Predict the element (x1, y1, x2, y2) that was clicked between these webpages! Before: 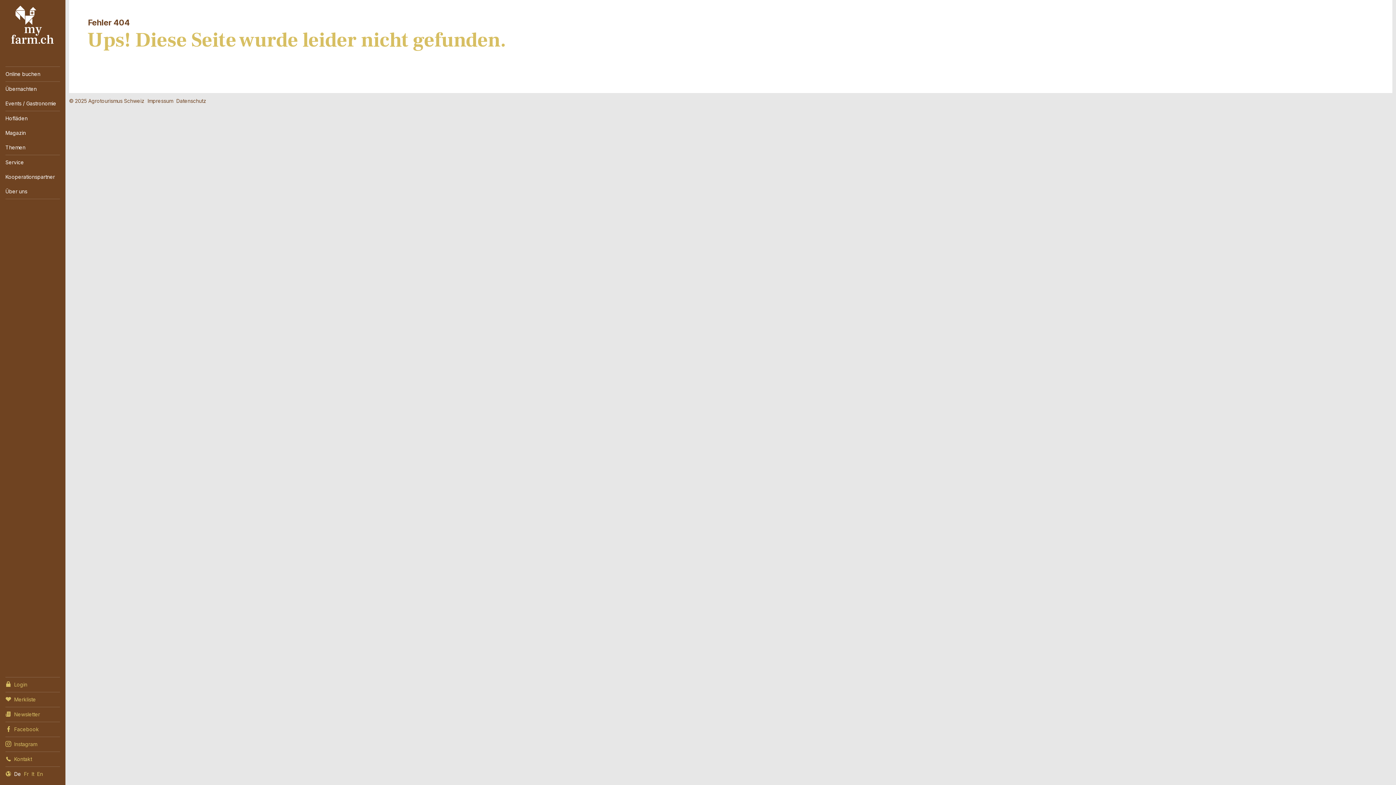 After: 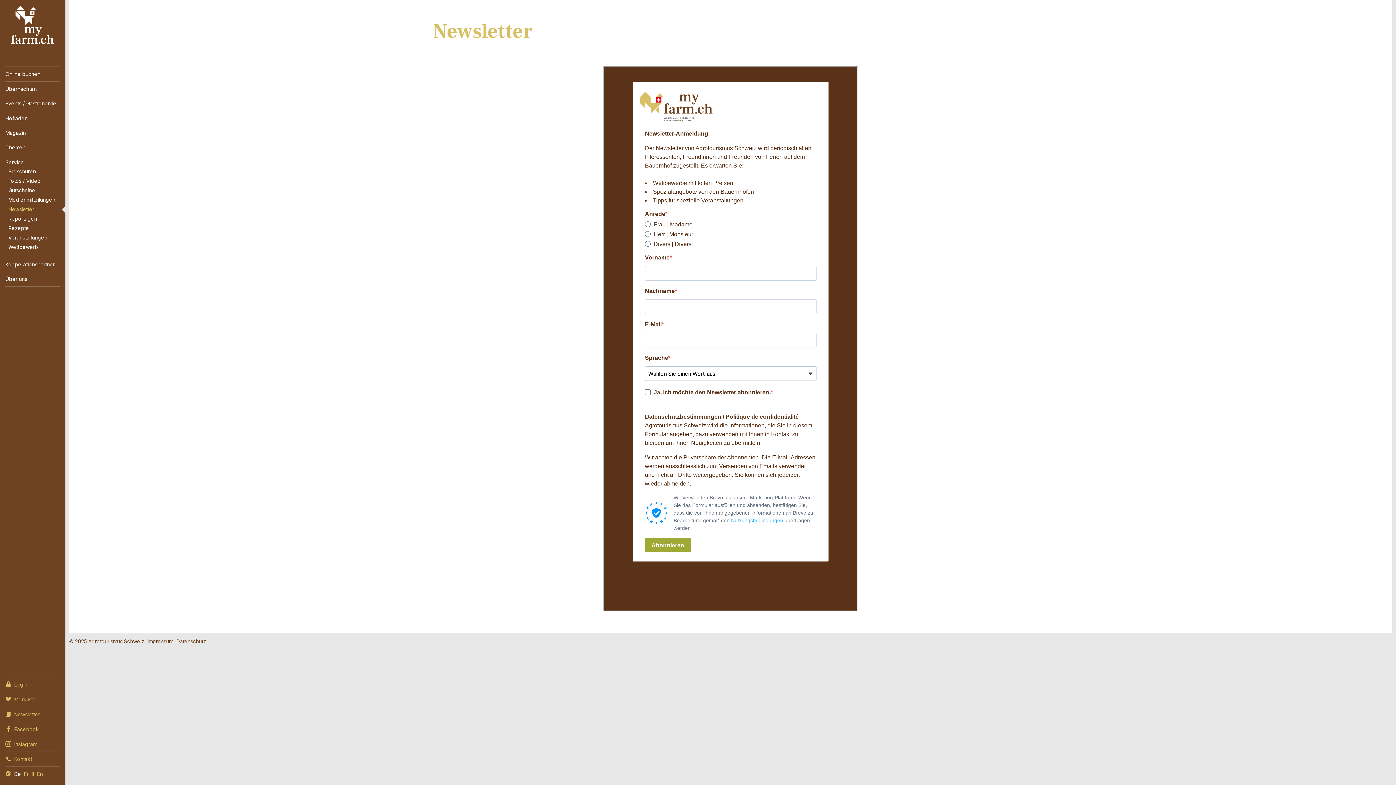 Action: bbox: (5, 707, 60, 722) label: Newsletter